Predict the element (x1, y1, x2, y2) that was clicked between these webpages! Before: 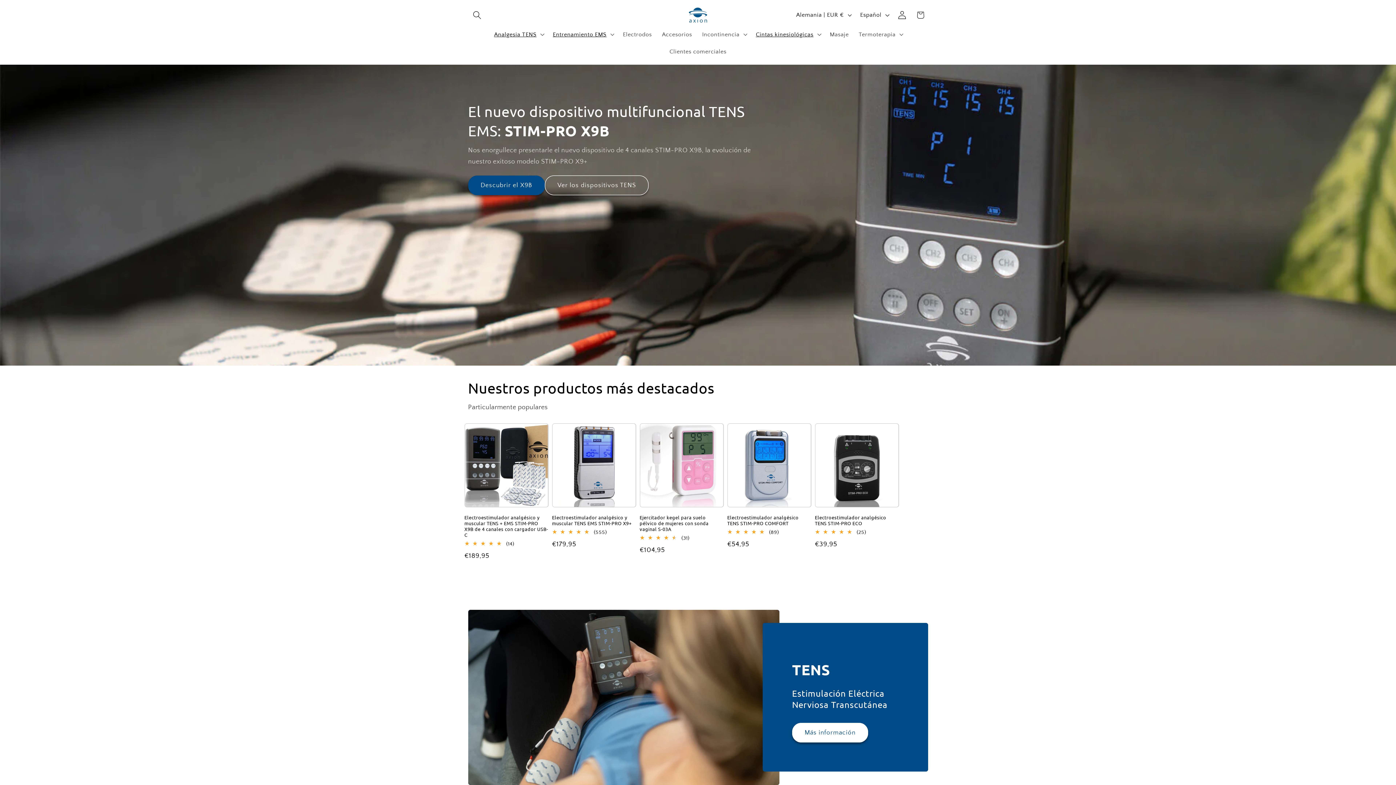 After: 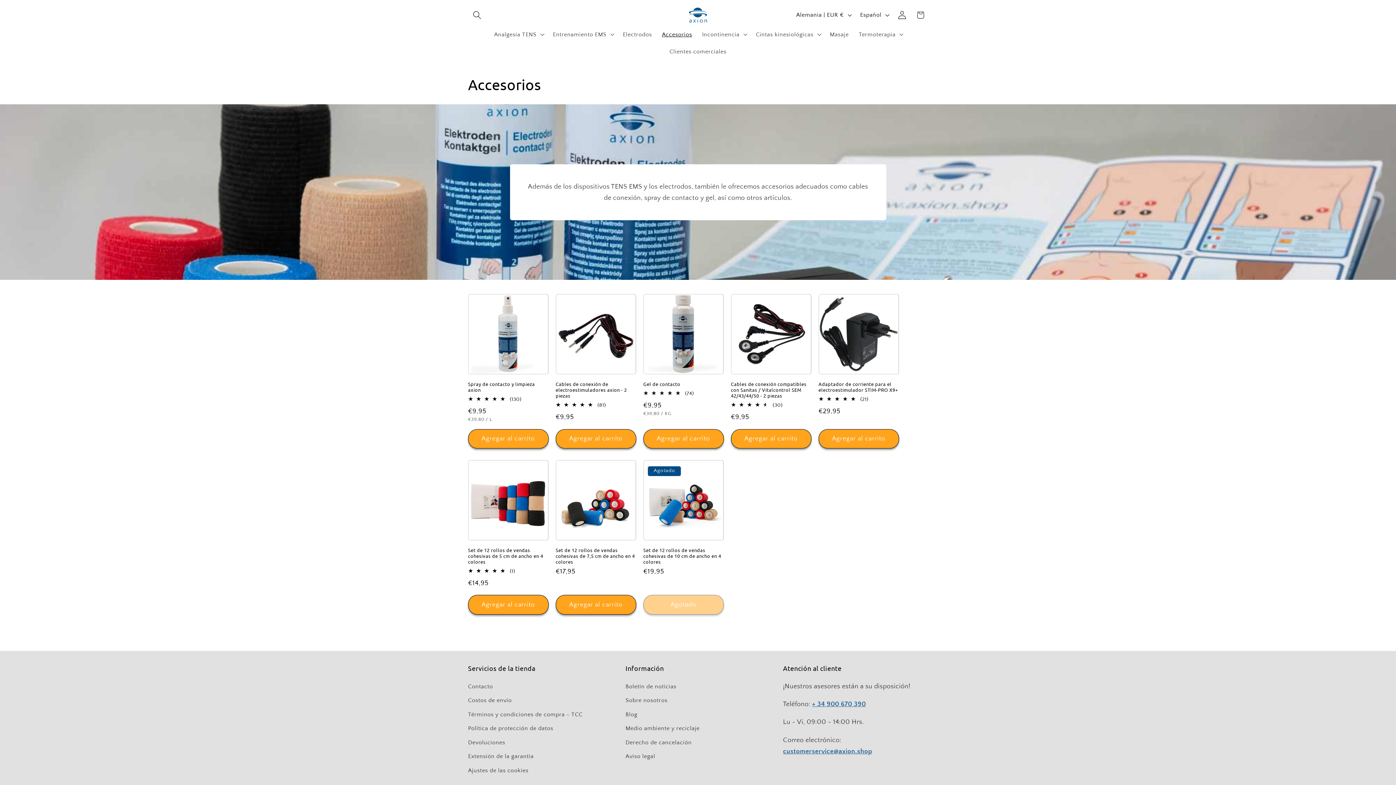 Action: label: Accesorios bbox: (657, 25, 697, 43)